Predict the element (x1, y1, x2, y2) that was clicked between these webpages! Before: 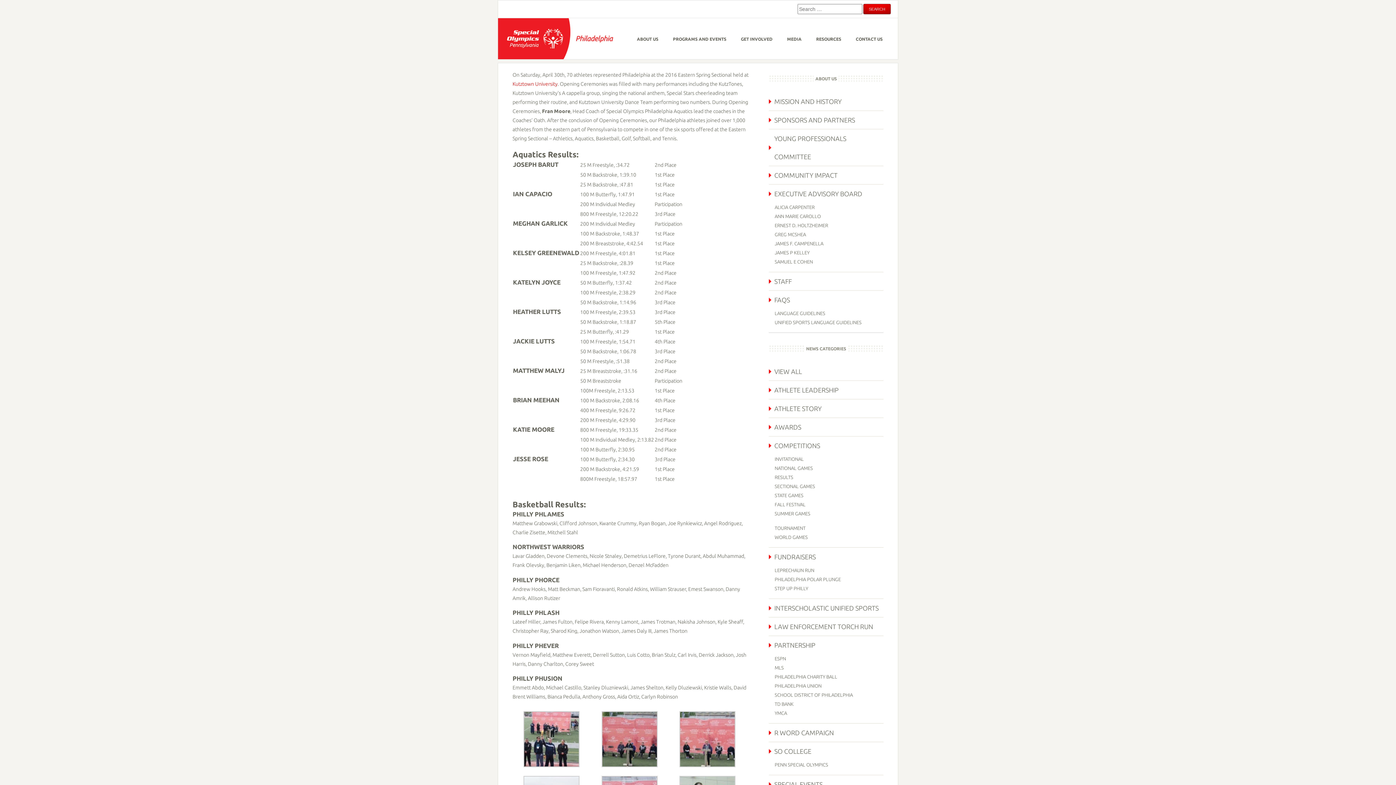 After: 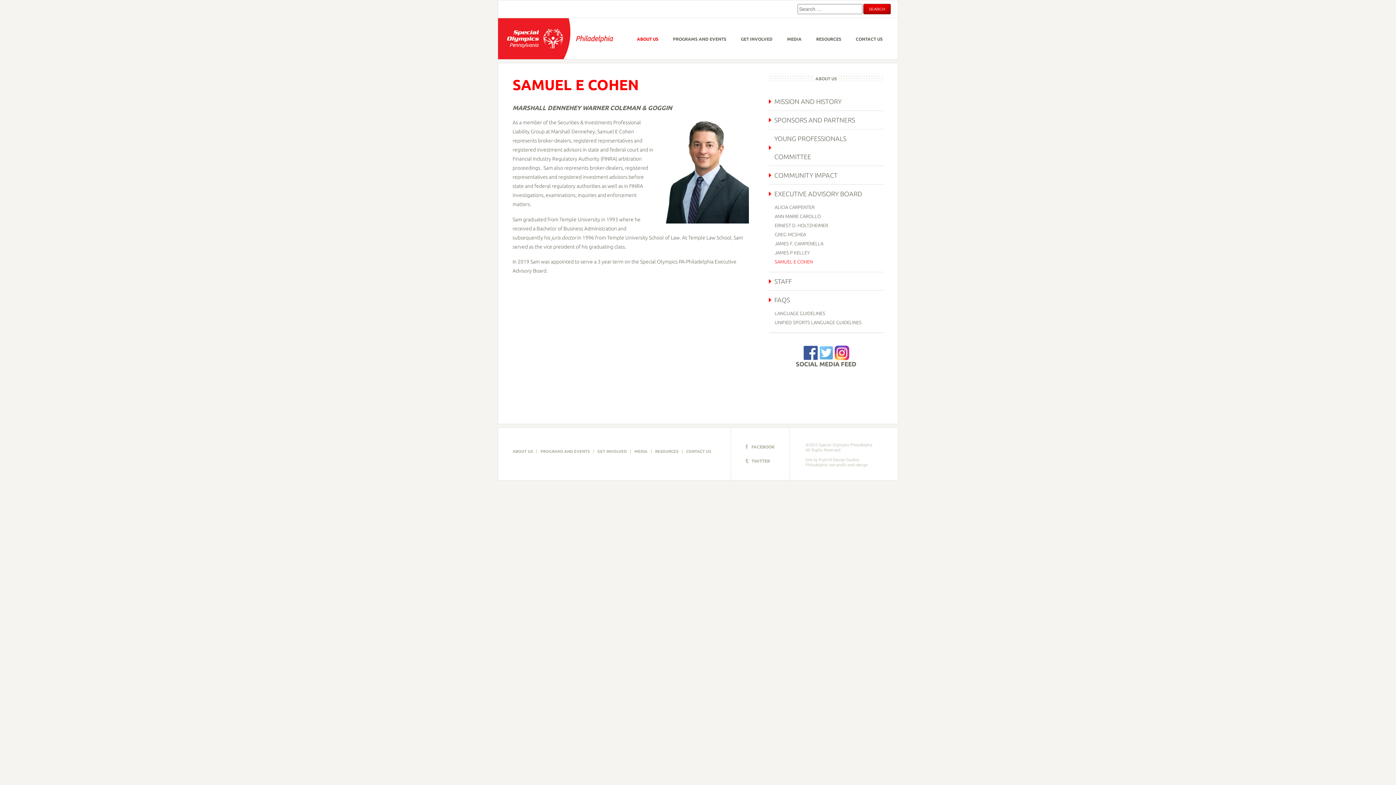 Action: bbox: (769, 257, 883, 266) label: SAMUEL E COHEN